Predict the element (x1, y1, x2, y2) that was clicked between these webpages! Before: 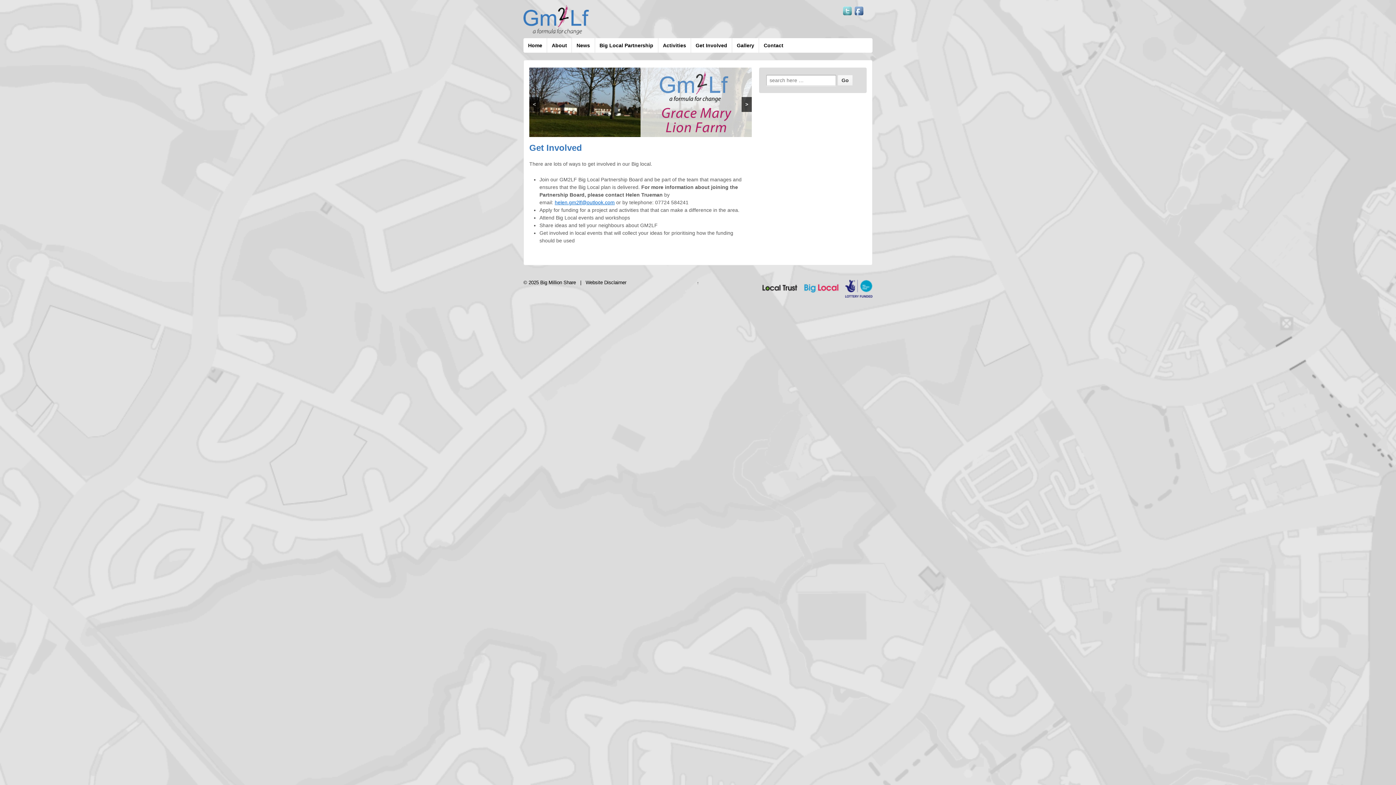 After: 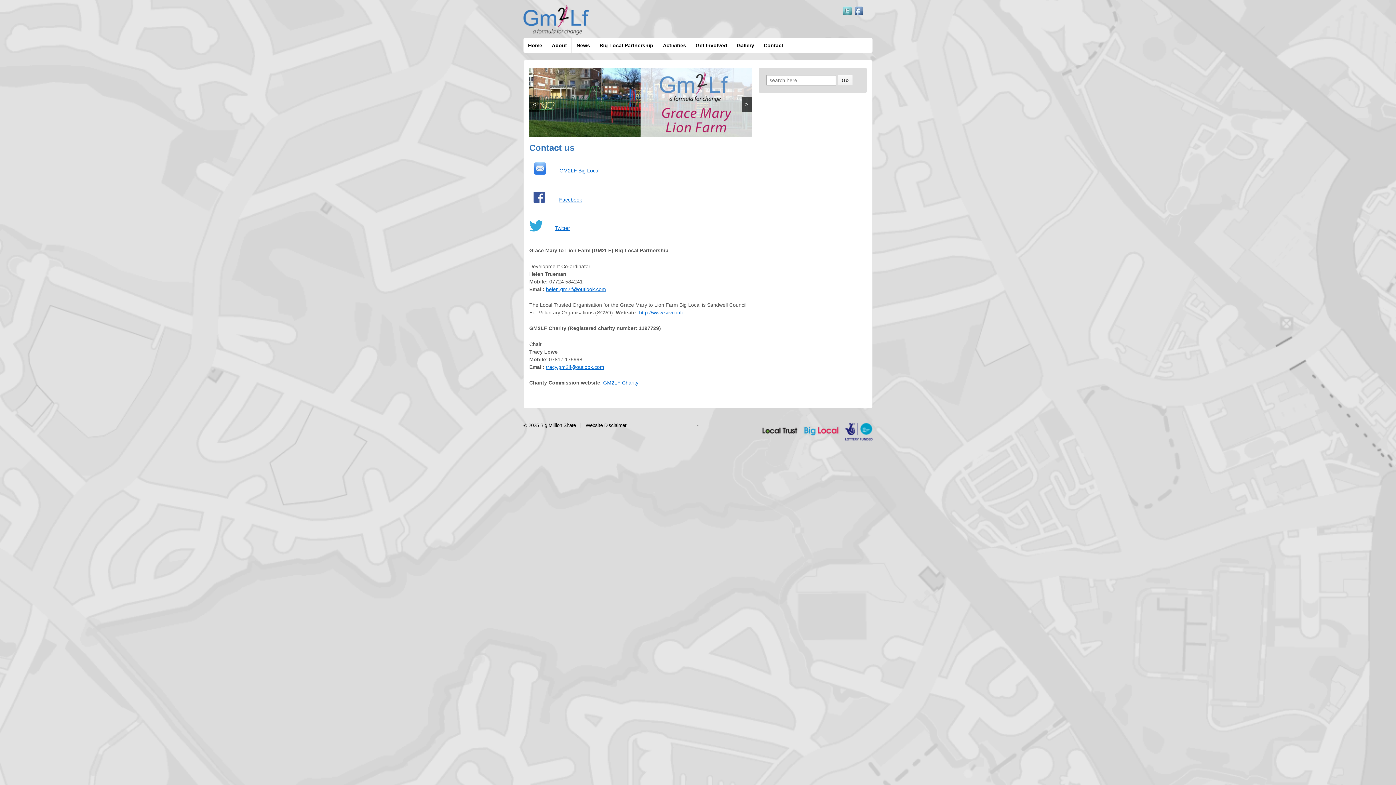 Action: bbox: (759, 38, 788, 52) label: Contact